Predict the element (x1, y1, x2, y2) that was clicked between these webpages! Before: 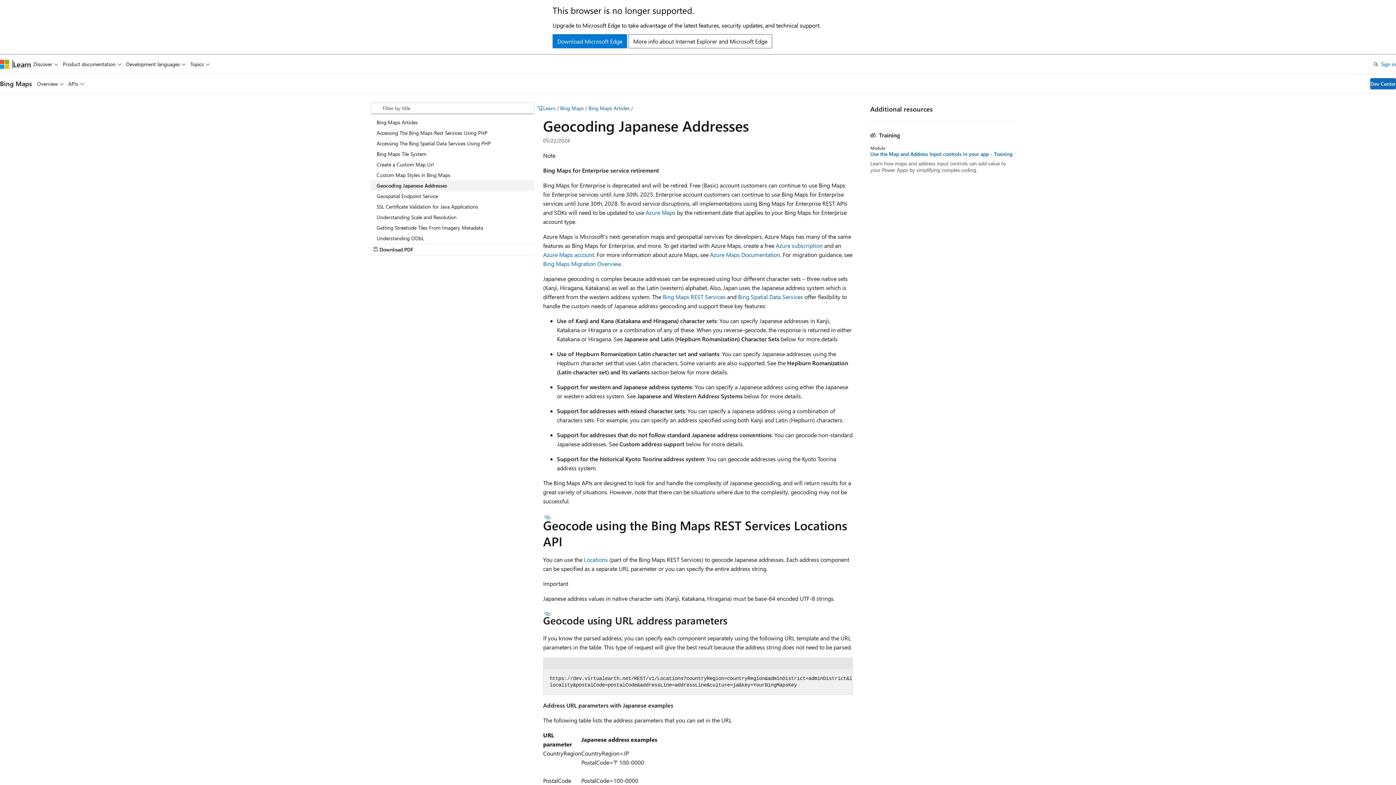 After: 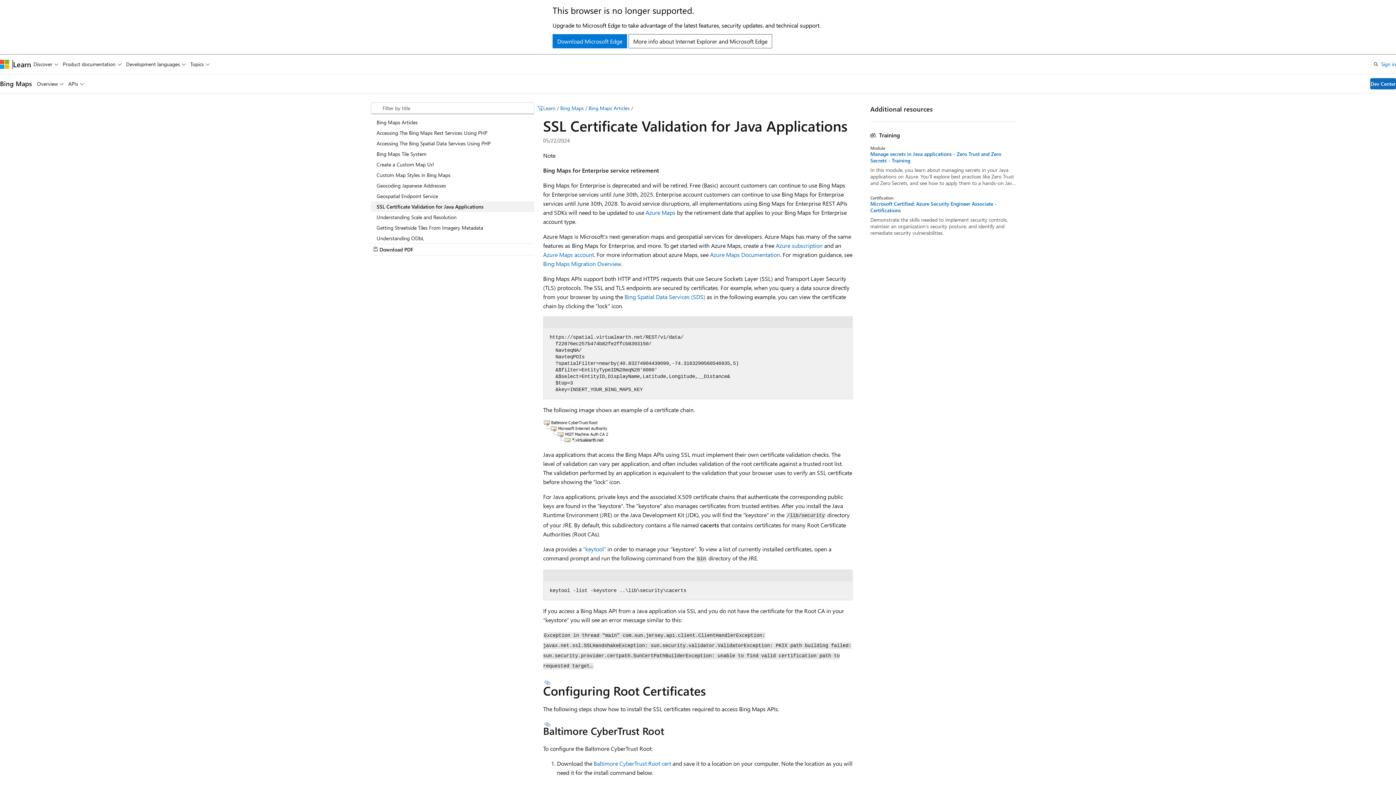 Action: label: SSL Certificate Validation for Java Applications bbox: (370, 201, 534, 211)